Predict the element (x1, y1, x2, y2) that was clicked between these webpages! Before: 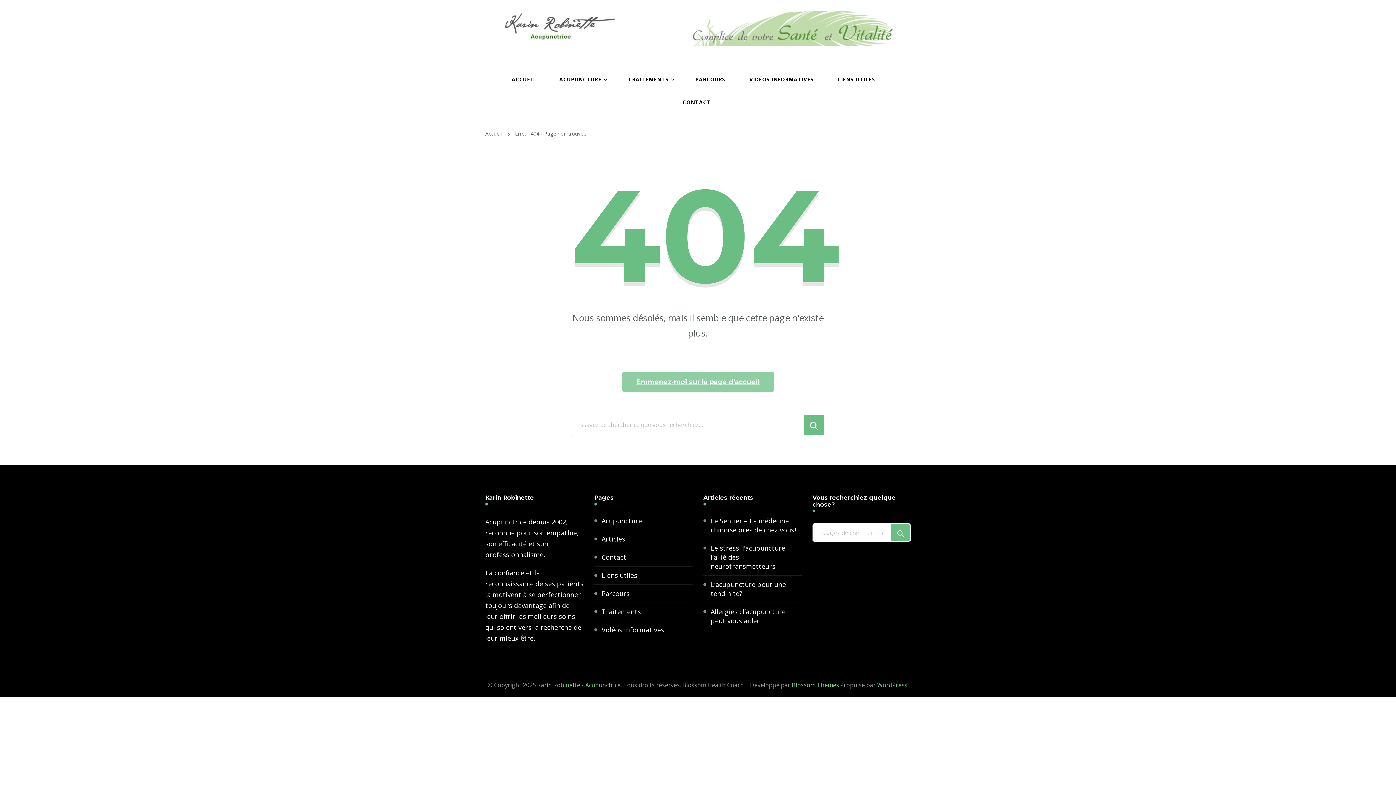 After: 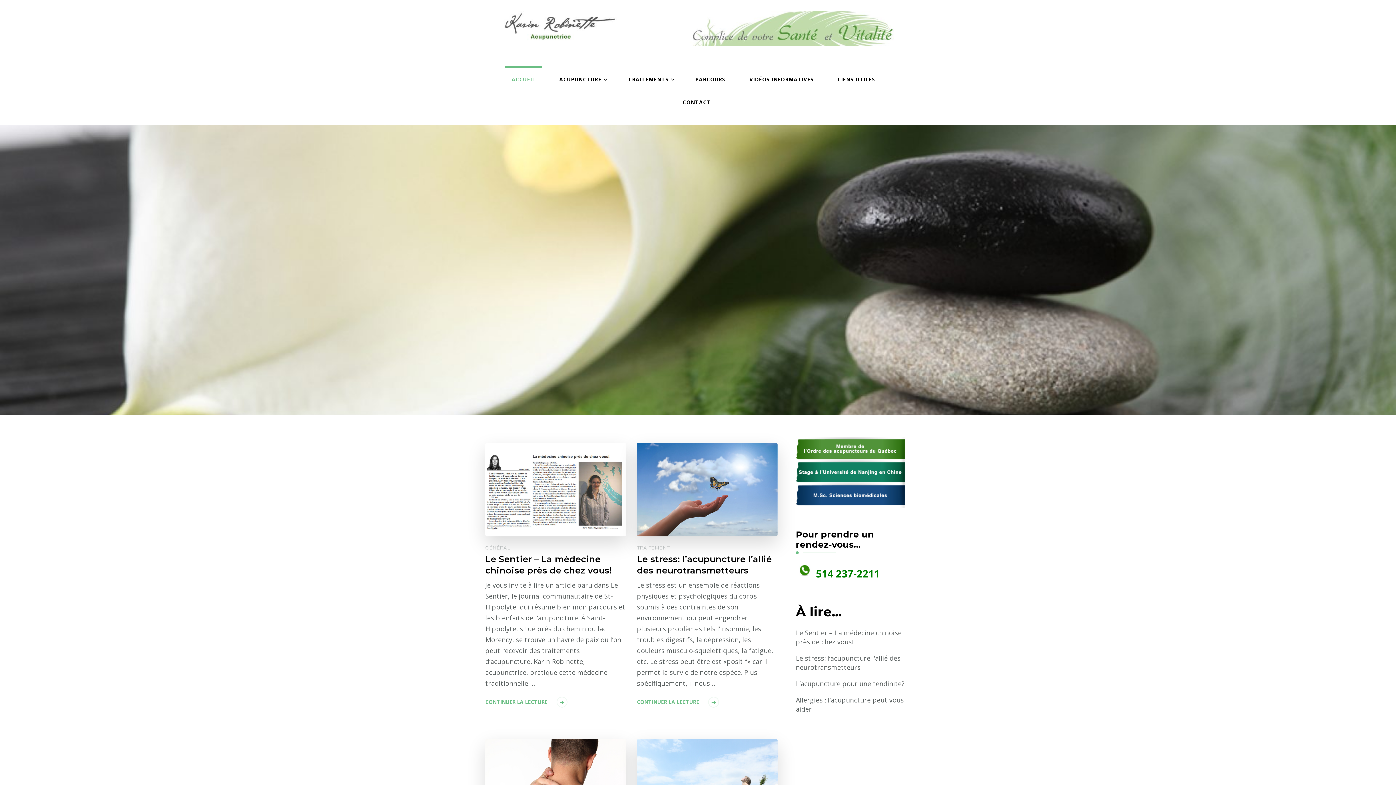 Action: label: Accueil bbox: (485, 130, 501, 137)